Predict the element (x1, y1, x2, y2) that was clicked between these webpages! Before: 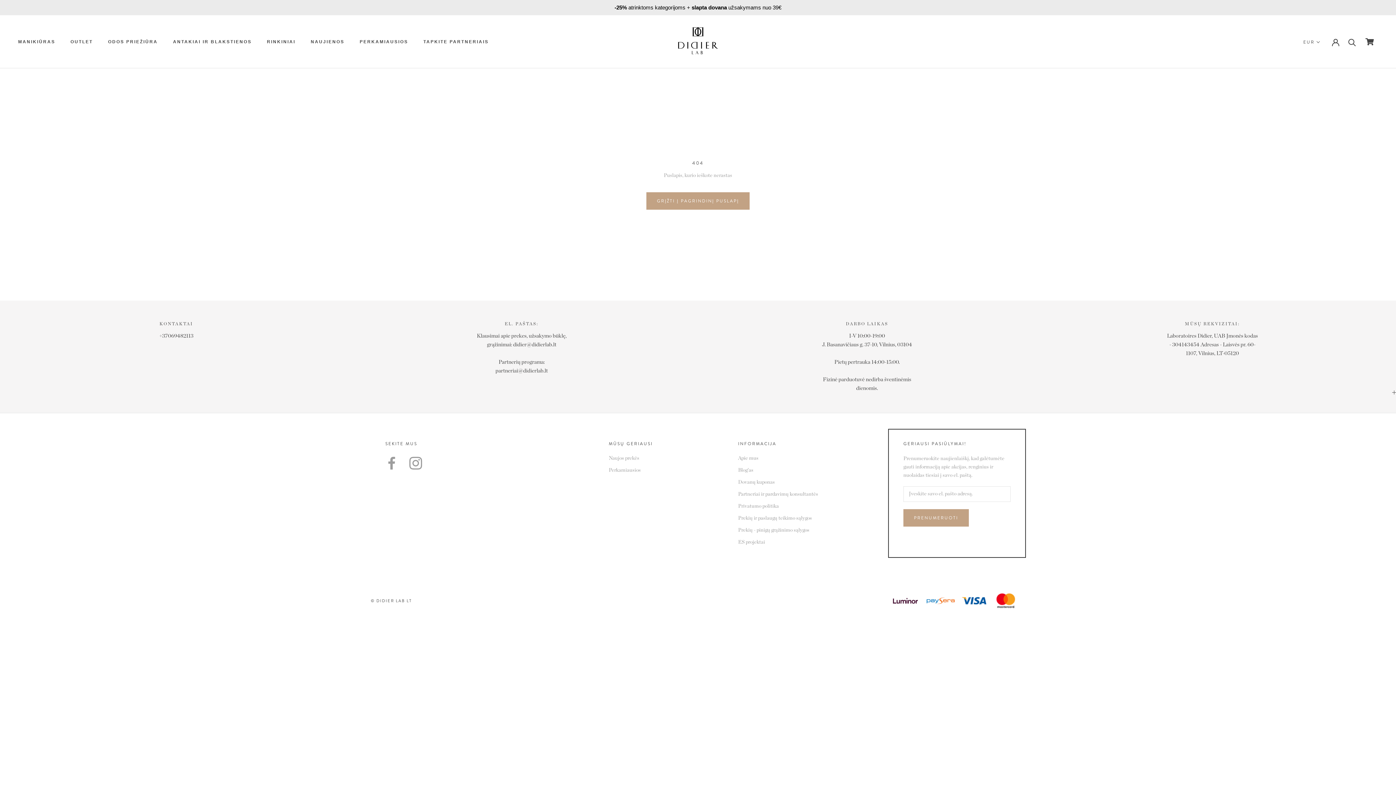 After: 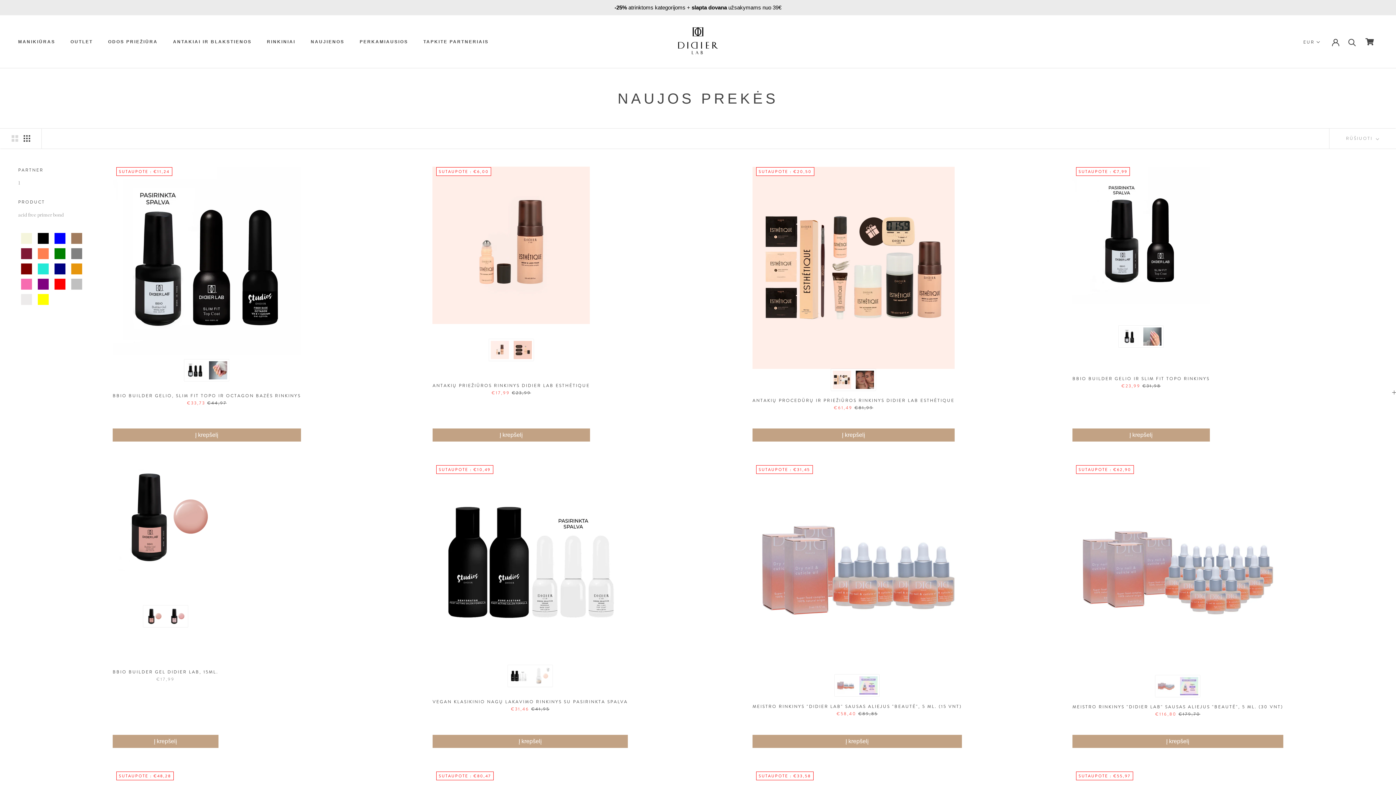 Action: bbox: (608, 454, 653, 462) label: Naujos prekės